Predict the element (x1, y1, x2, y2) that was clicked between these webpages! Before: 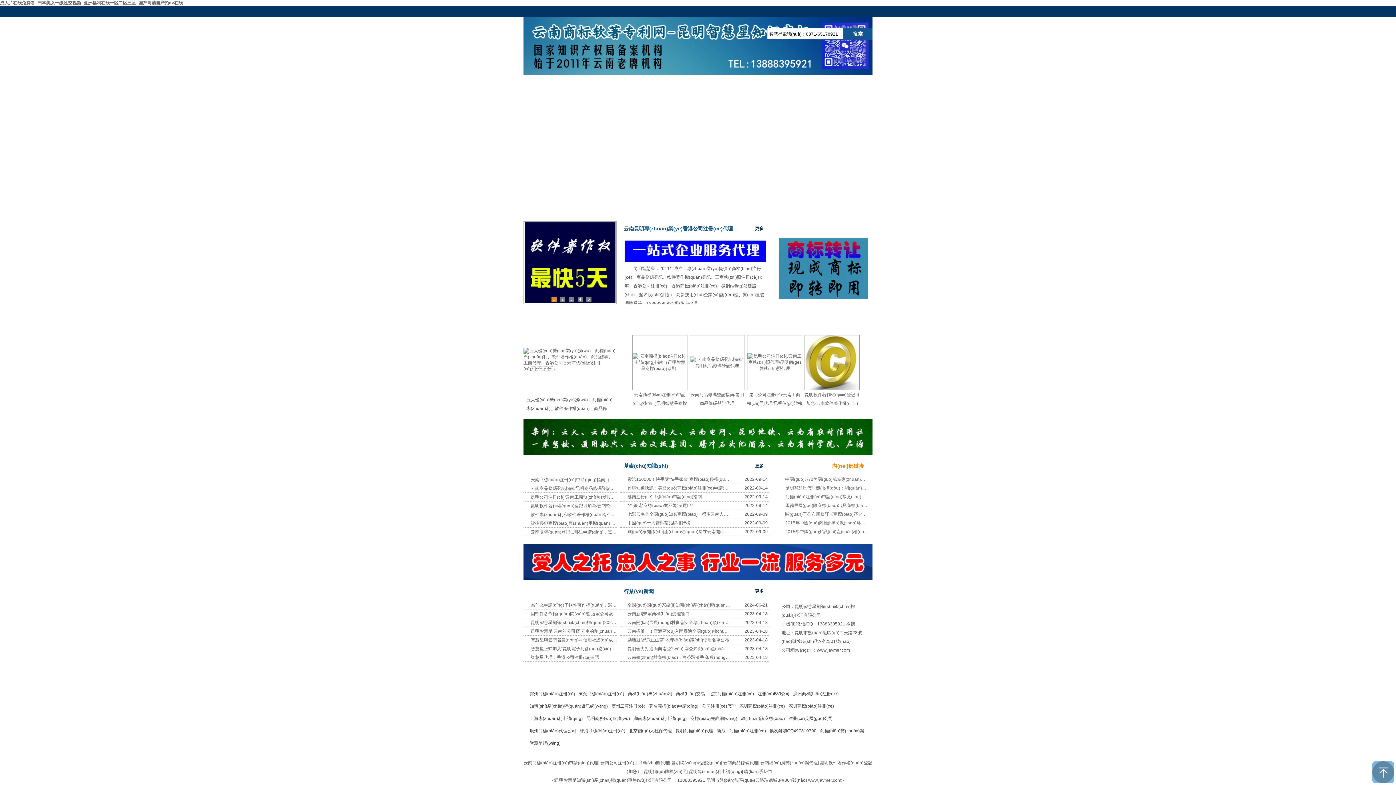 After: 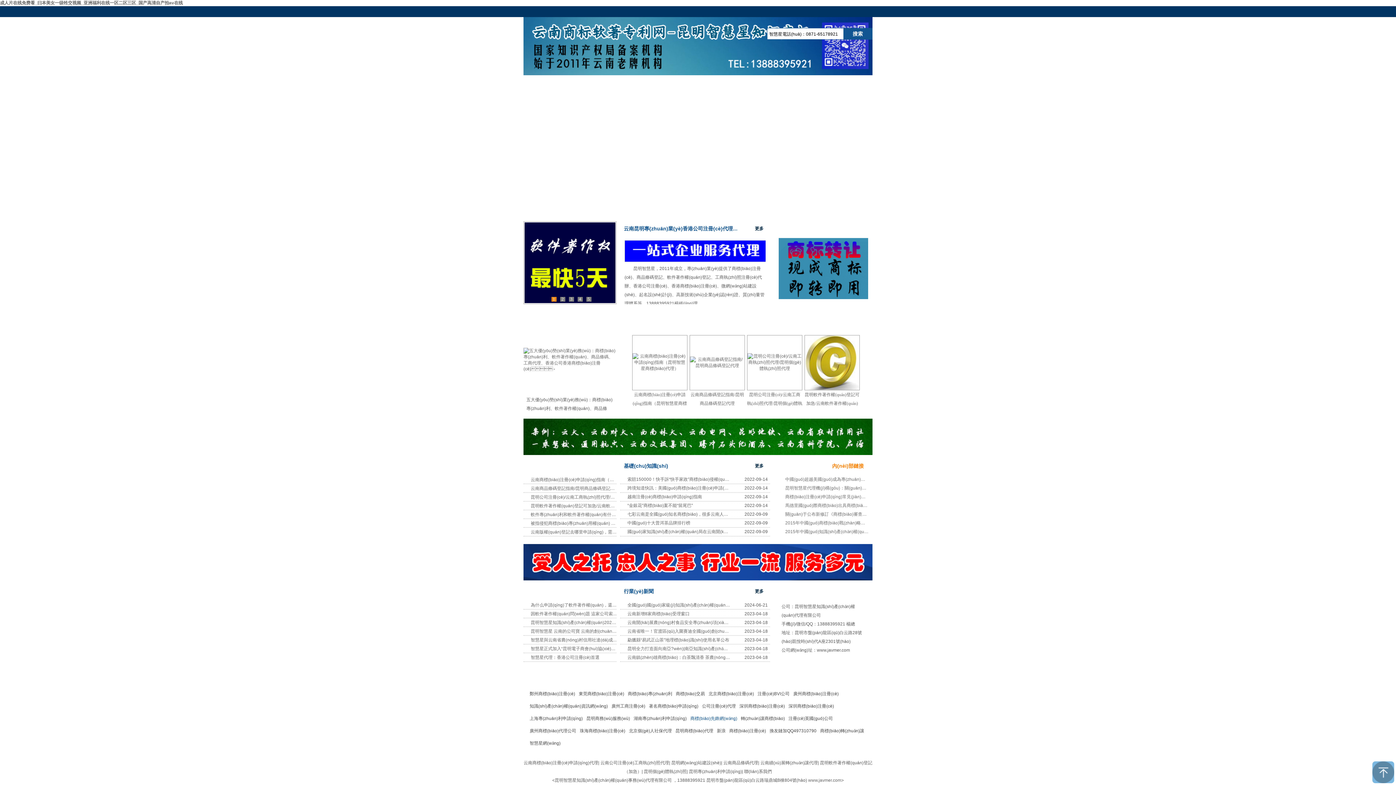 Action: bbox: (690, 714, 737, 723) label: 商標(biāo)先鋒網(wǎng)